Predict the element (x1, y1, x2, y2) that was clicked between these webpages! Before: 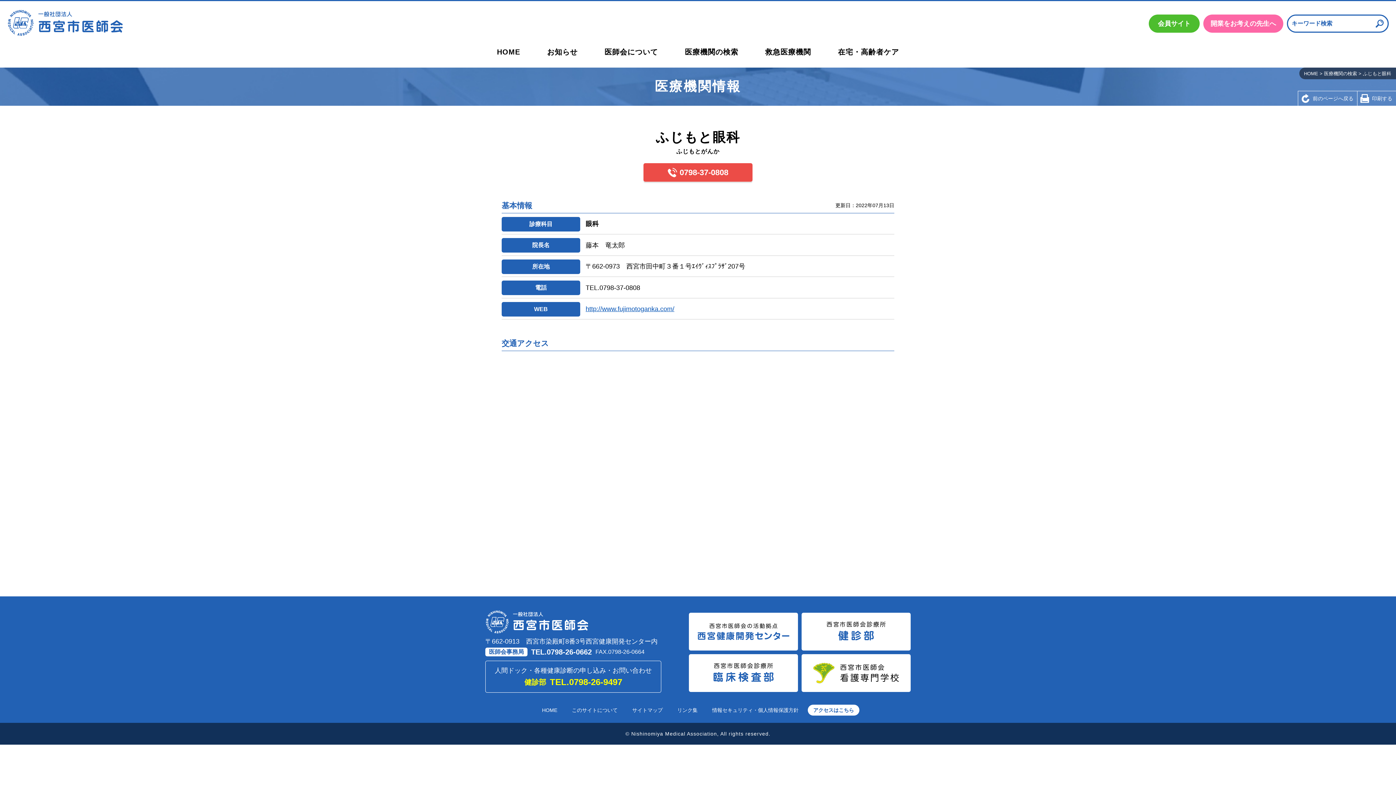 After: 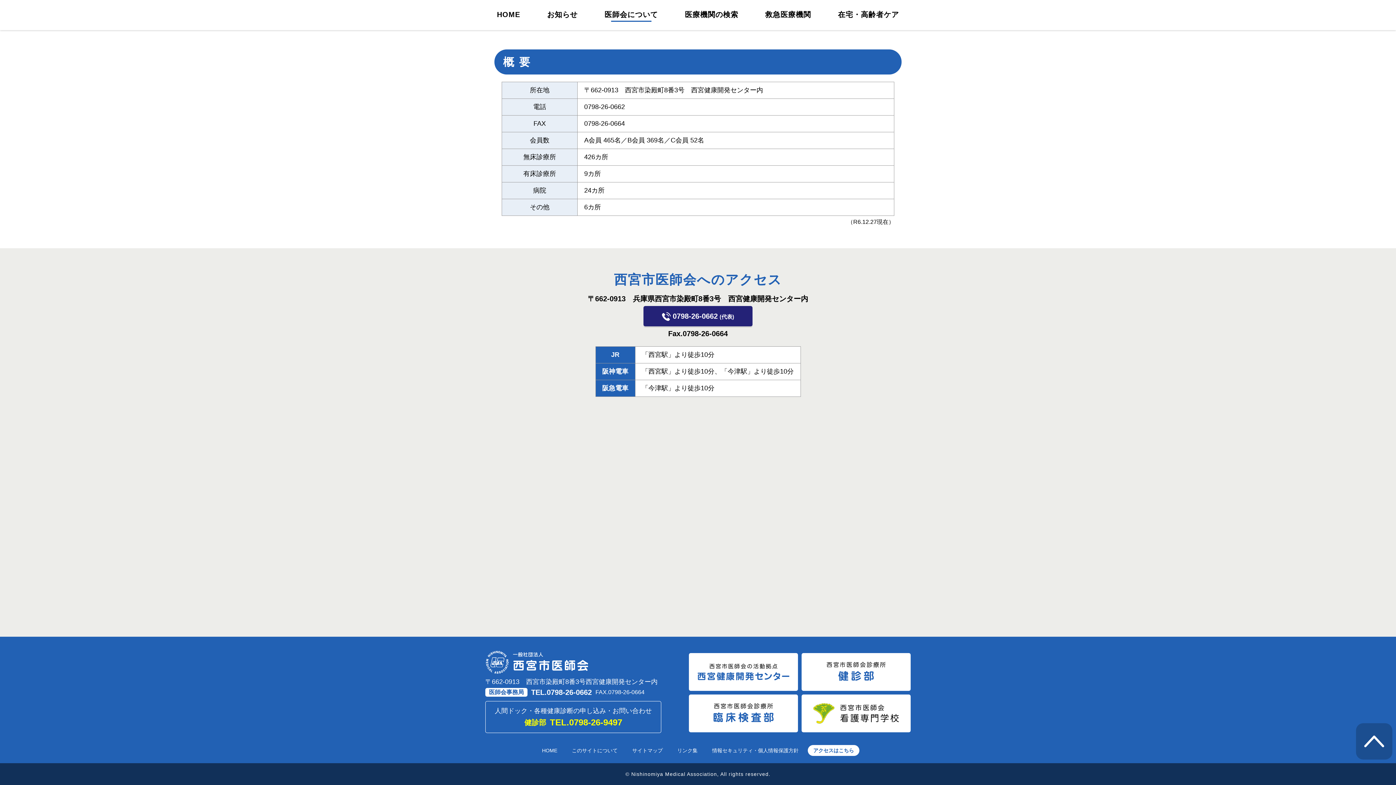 Action: bbox: (808, 705, 859, 716) label: アクセスはこちら